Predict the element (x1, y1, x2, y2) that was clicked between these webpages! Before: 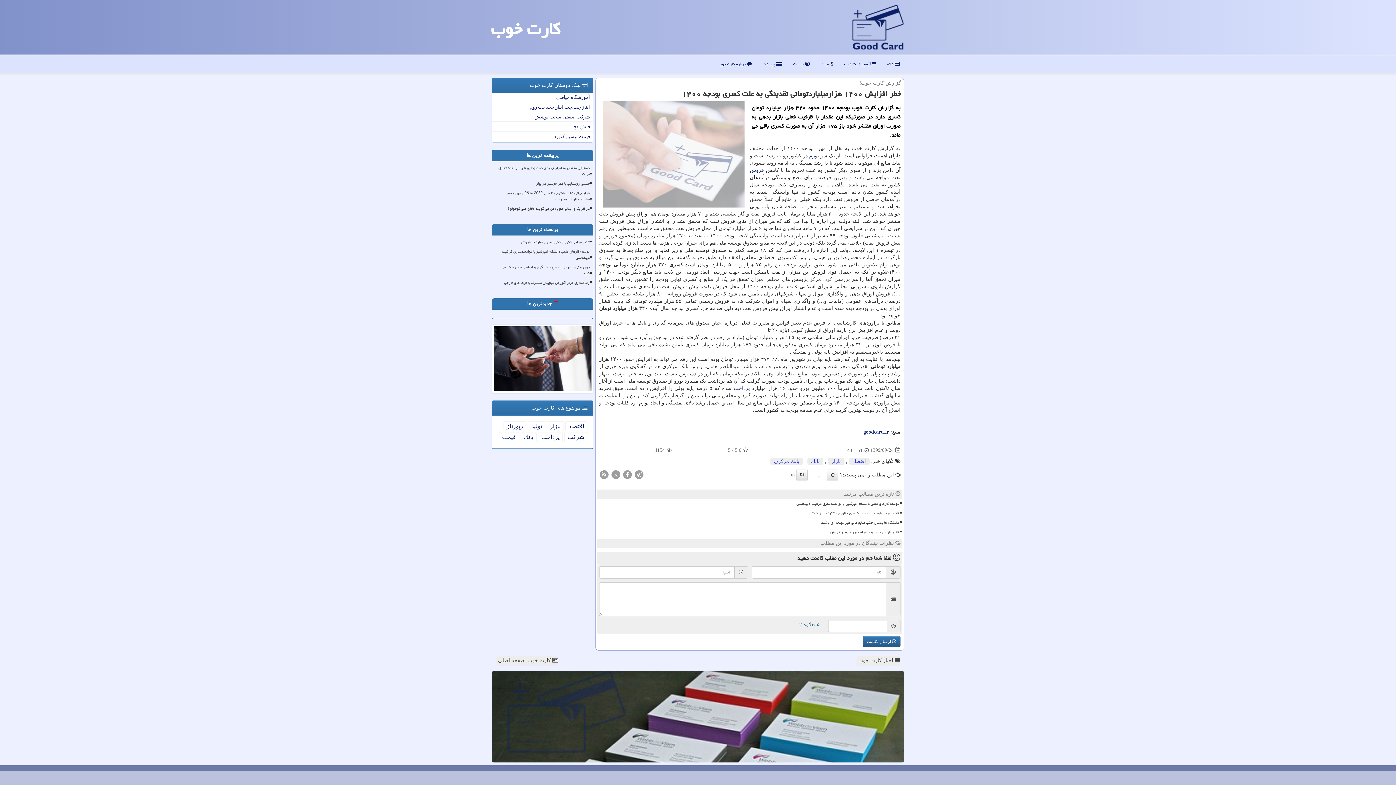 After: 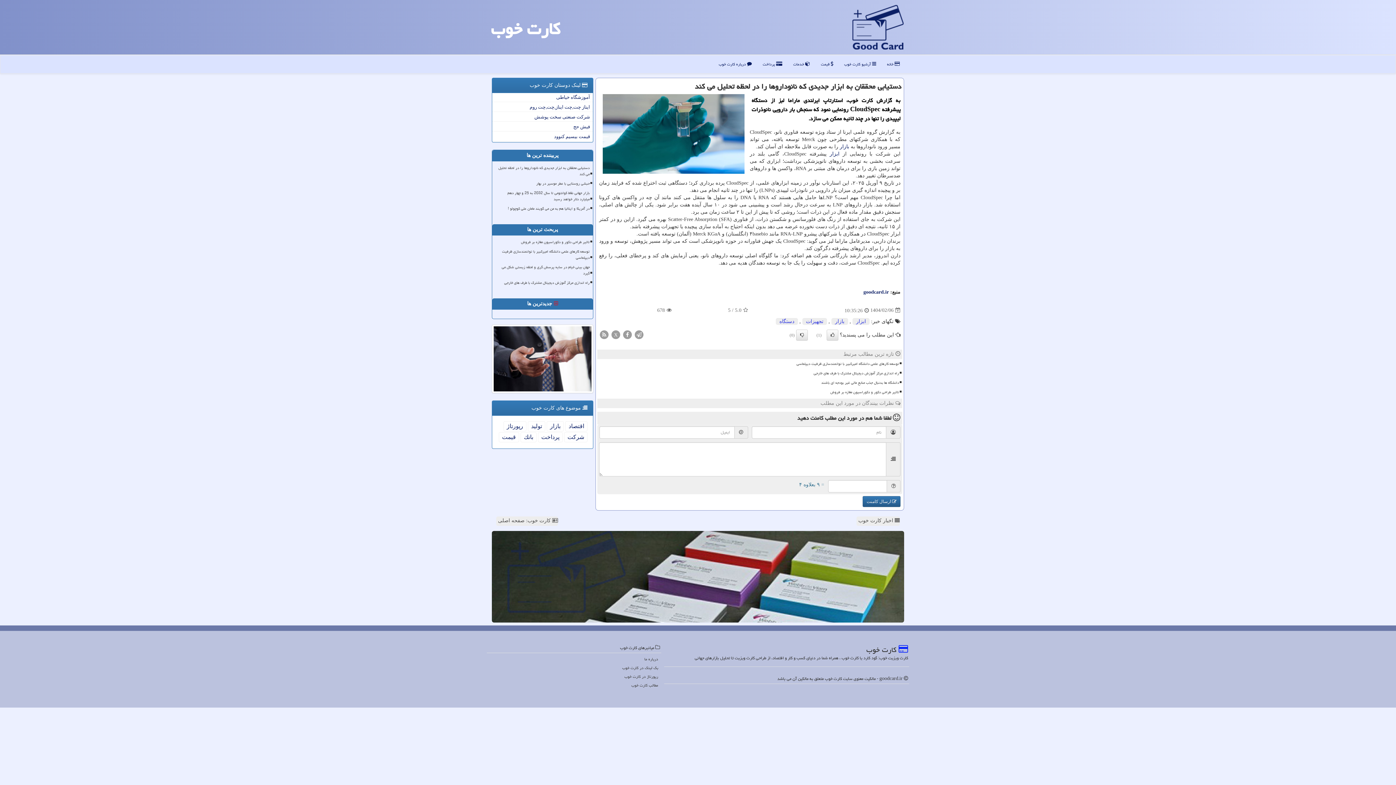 Action: label: دستیابی محققان به ابزار جدیدی که نانوداروها را در لحظه تحلیل می کند bbox: (495, 164, 590, 178)